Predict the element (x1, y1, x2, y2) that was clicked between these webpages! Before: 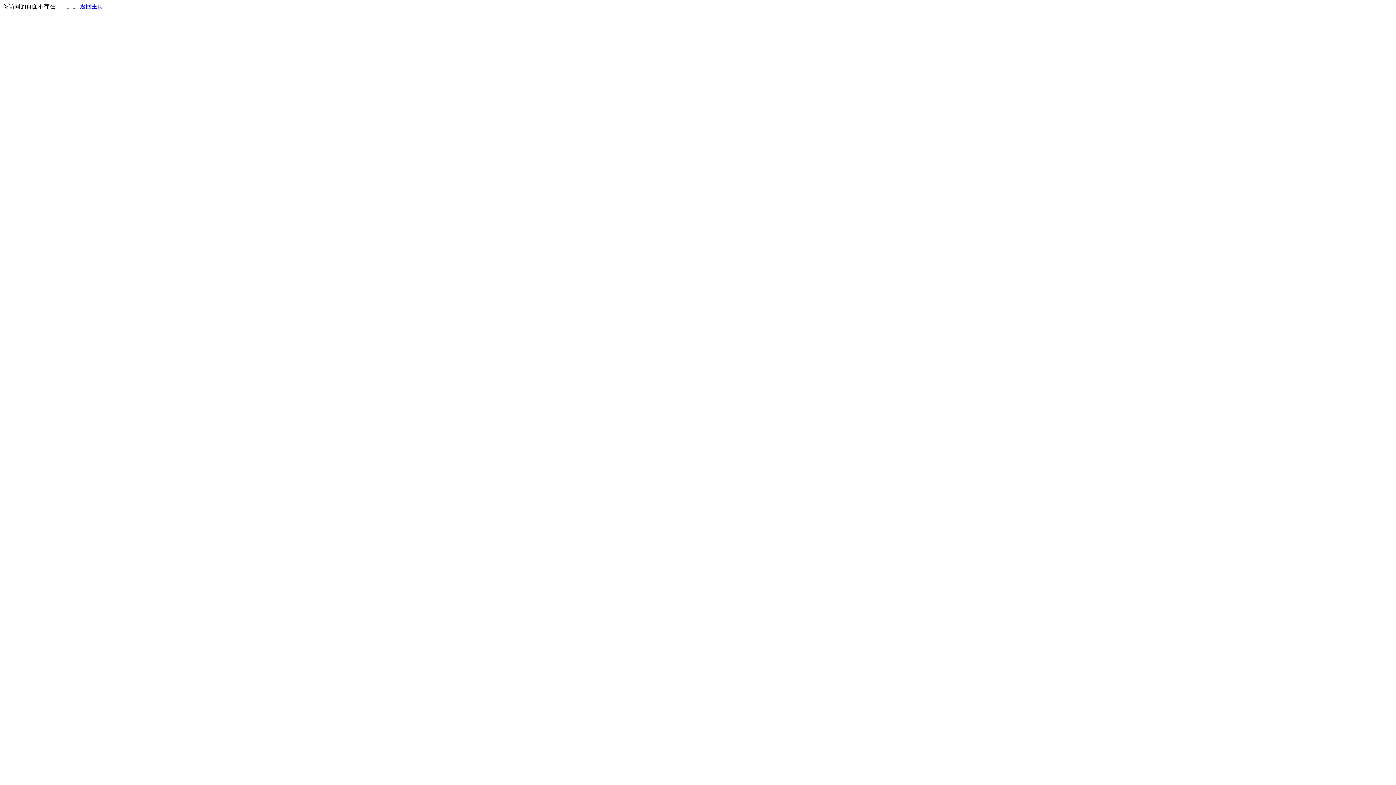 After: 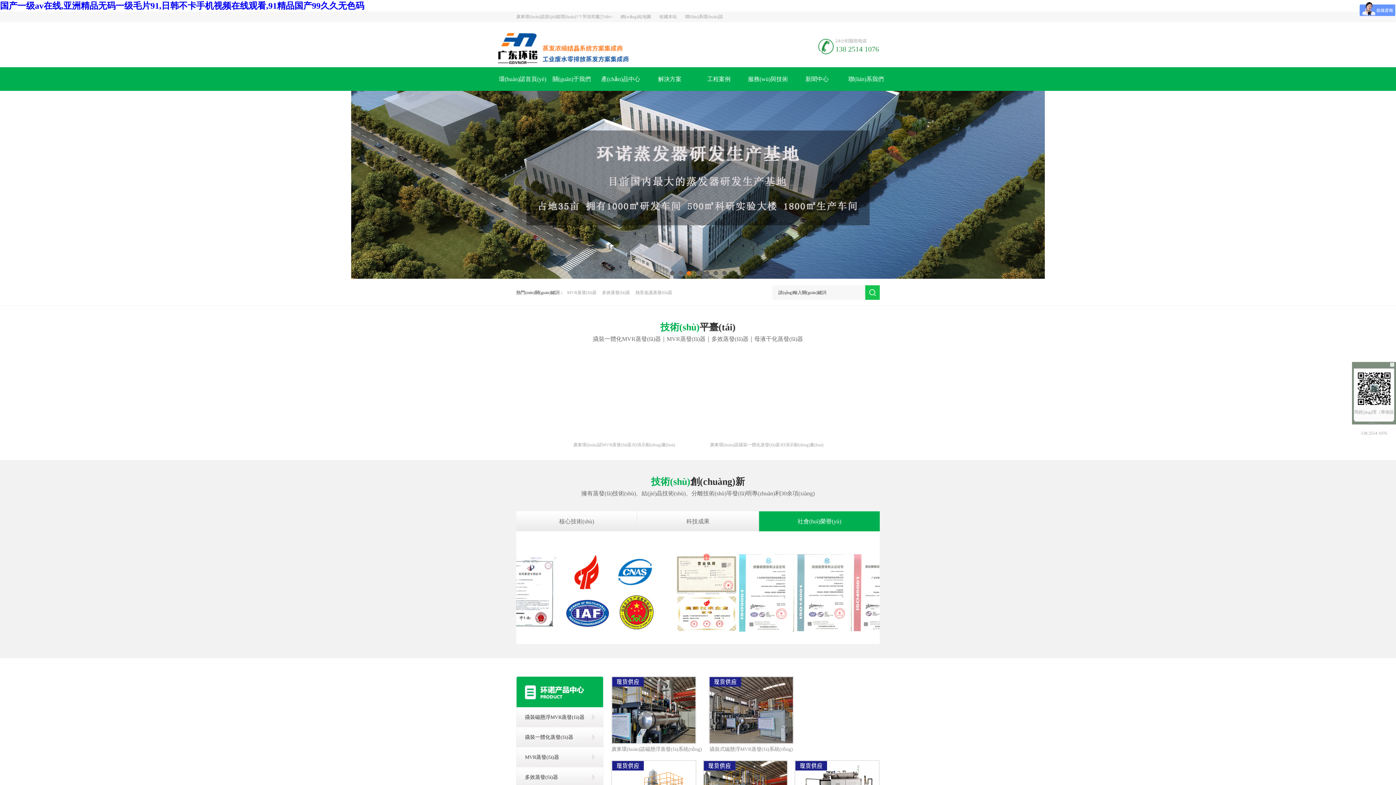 Action: label: 返回主页 bbox: (80, 3, 103, 9)